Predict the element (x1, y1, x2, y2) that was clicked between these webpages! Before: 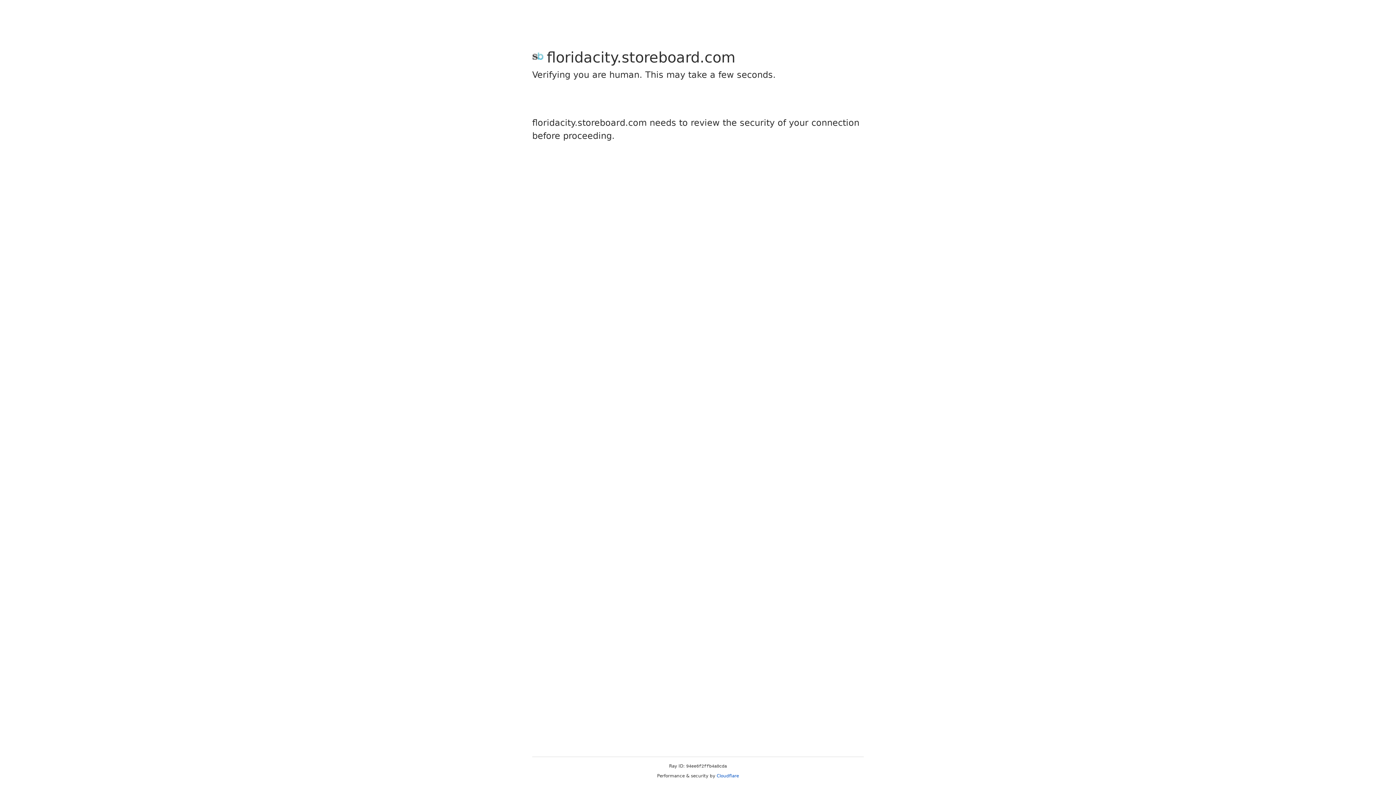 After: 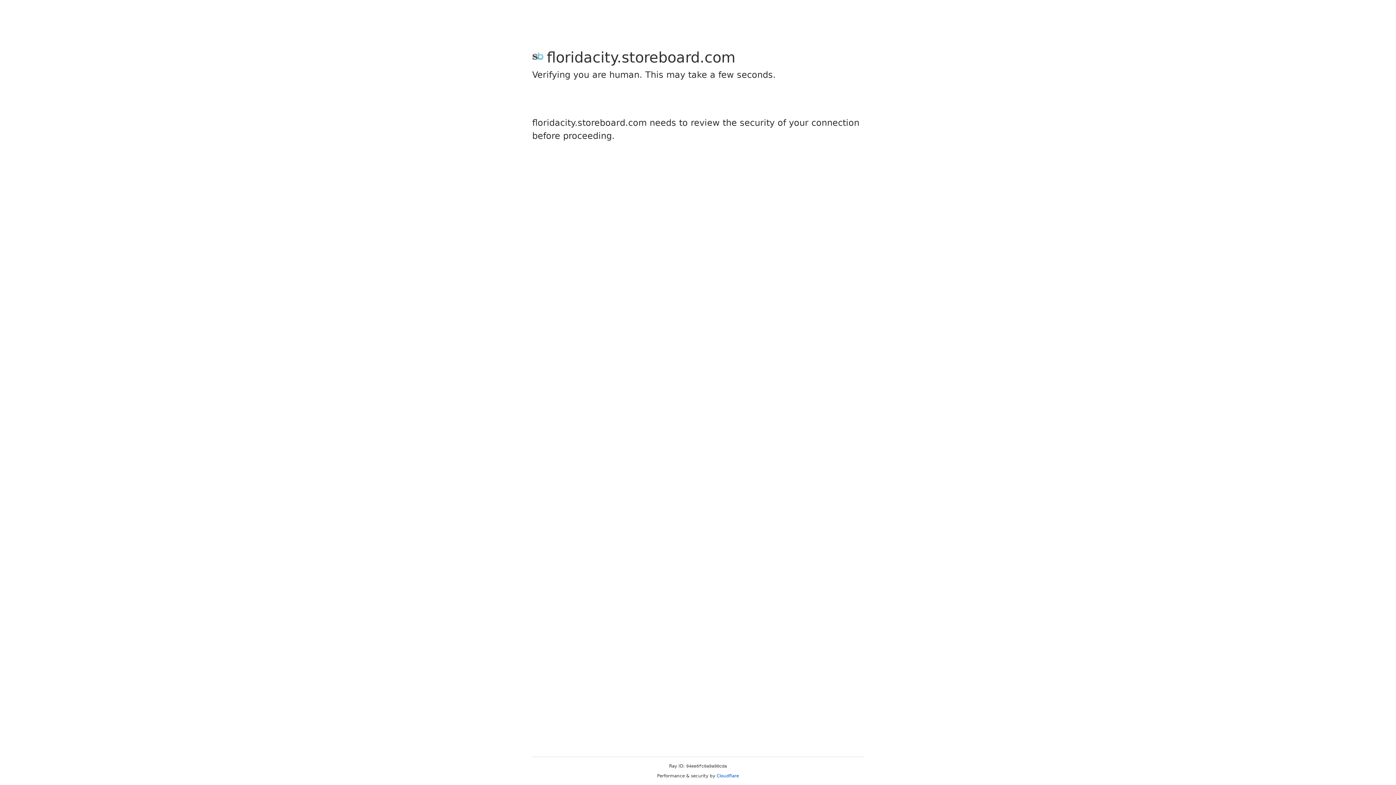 Action: label: Cloudflare bbox: (716, 773, 739, 778)